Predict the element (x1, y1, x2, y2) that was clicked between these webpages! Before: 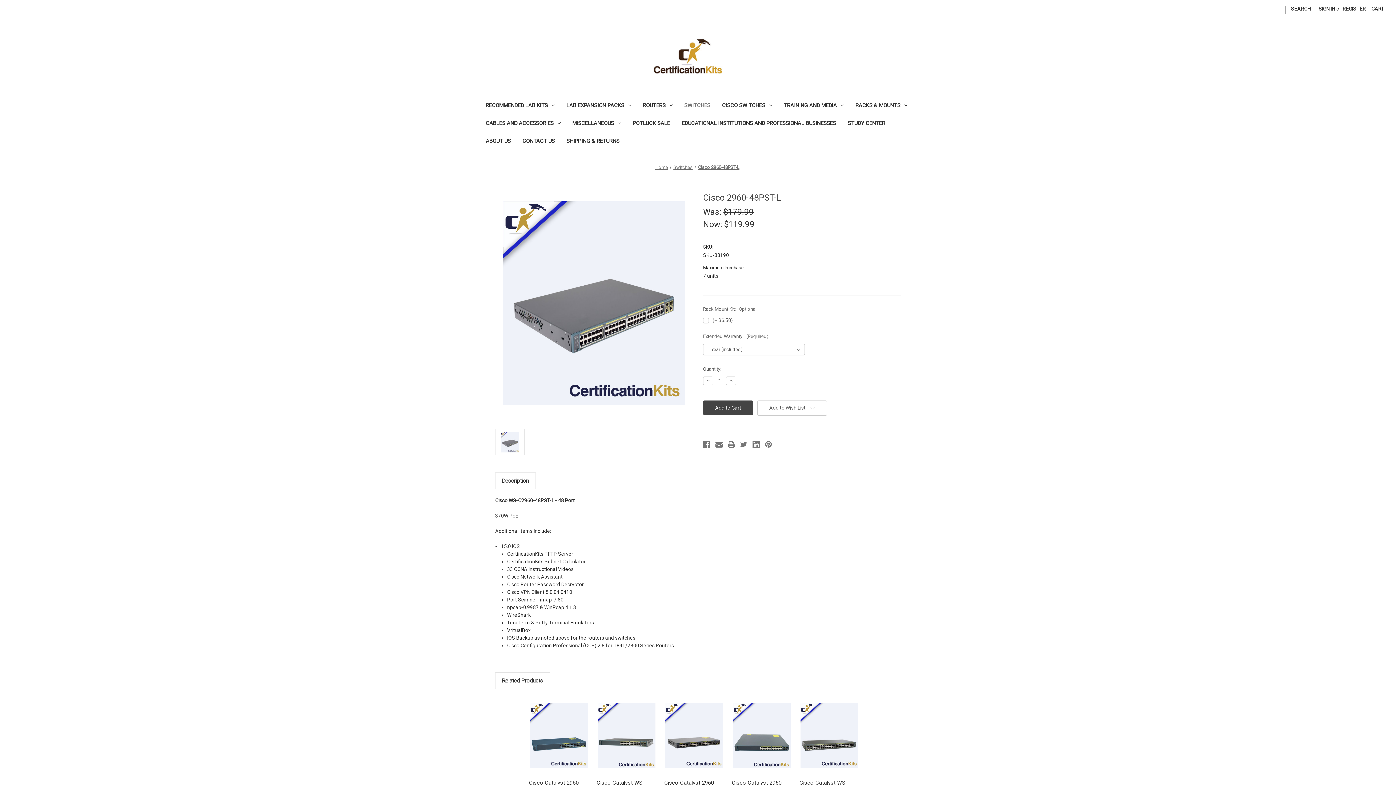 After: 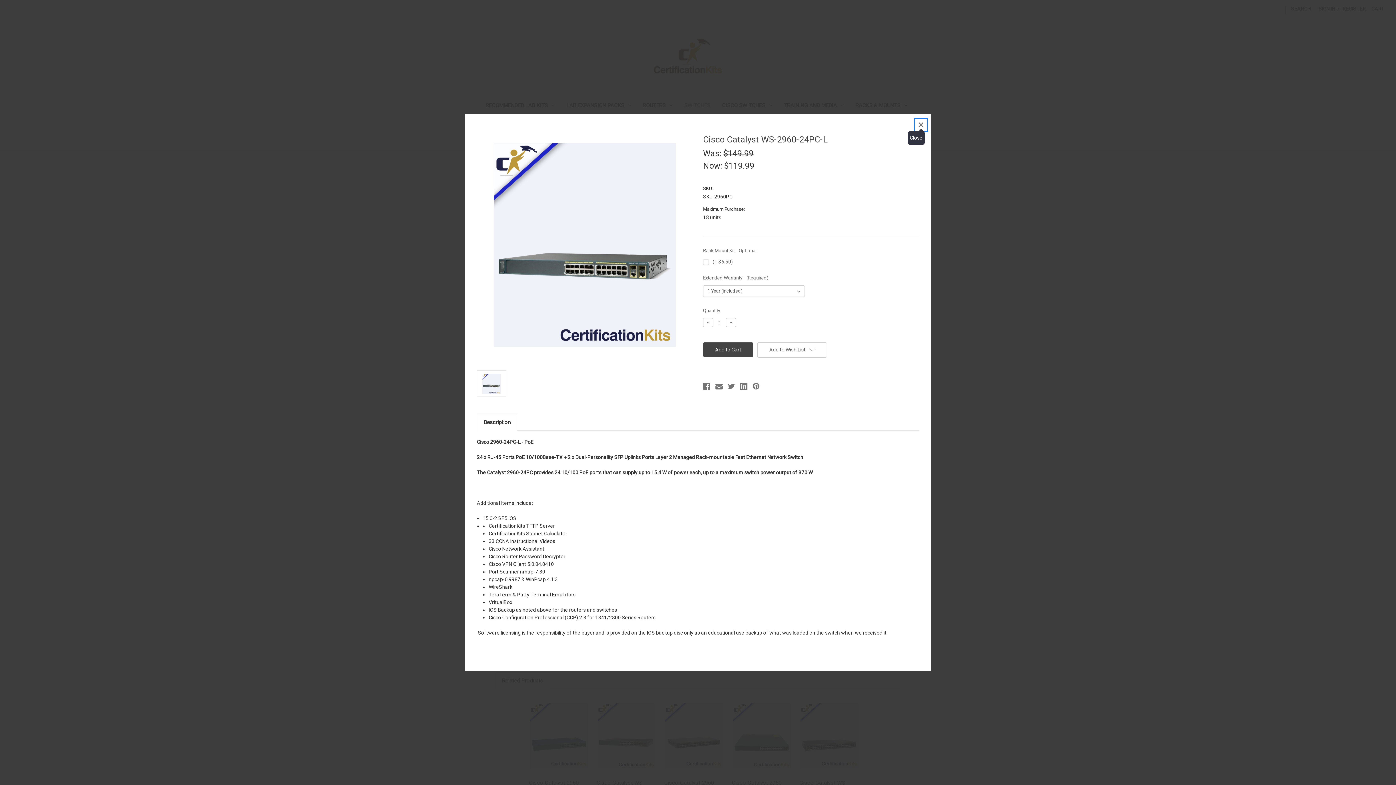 Action: bbox: (602, 724, 639, 735) label: Quick view